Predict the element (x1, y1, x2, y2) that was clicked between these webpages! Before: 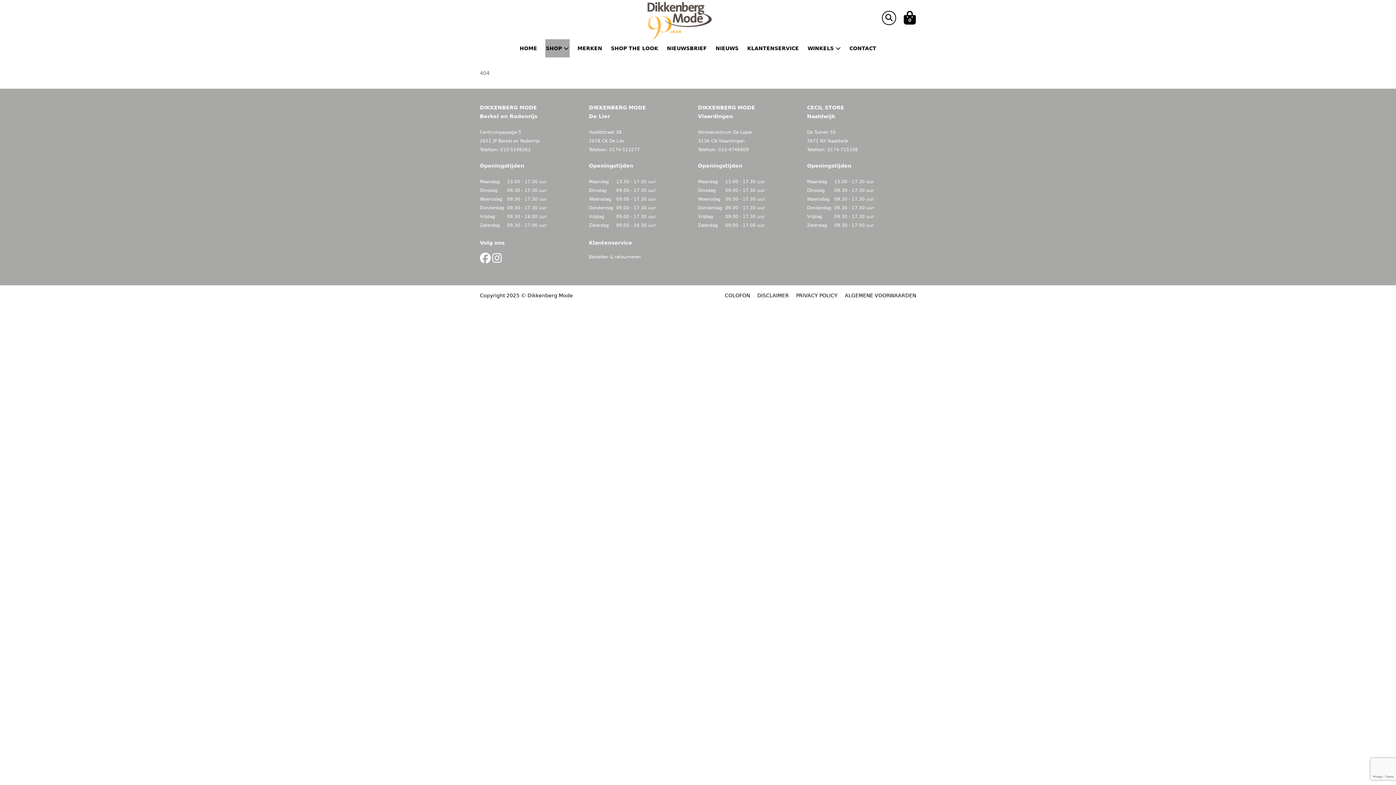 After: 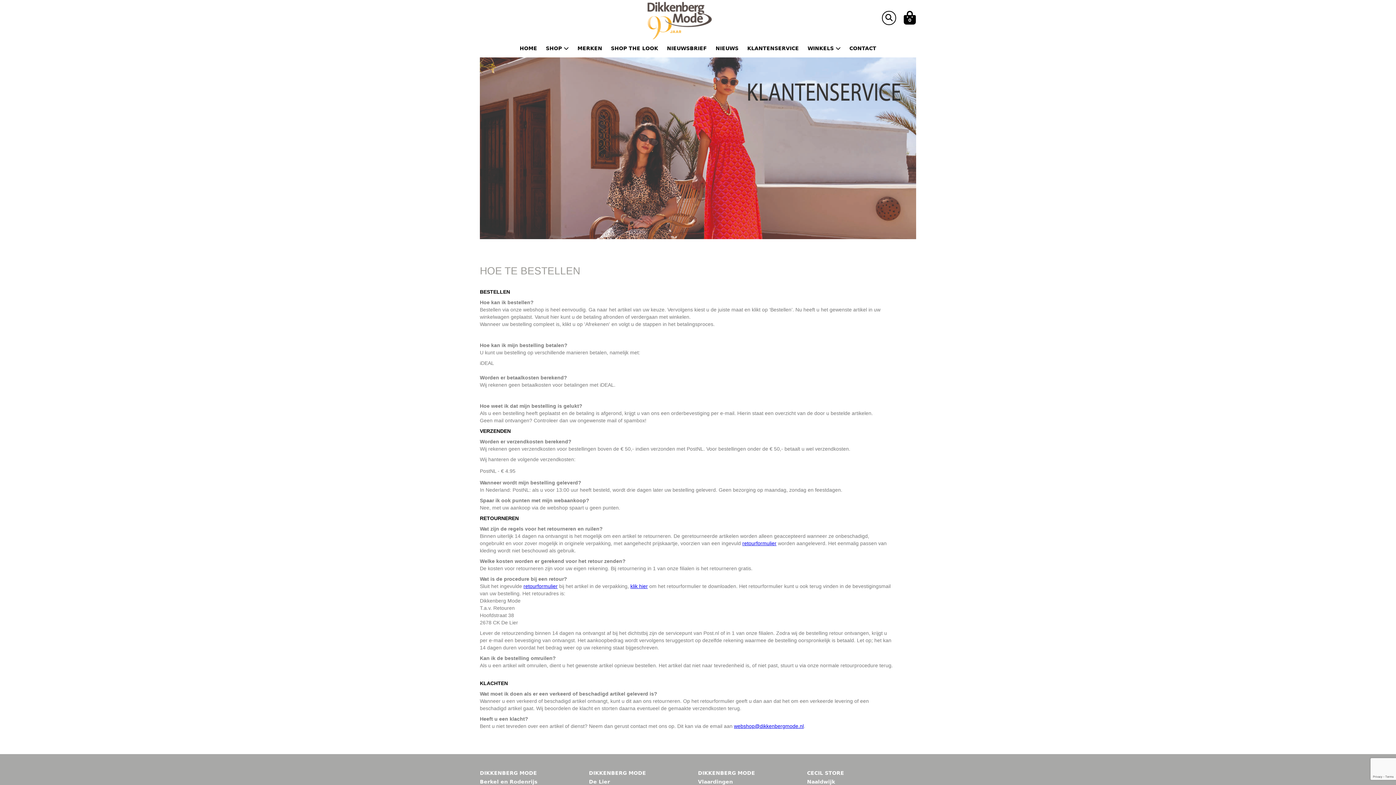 Action: label: Bestellen & retourneren bbox: (589, 252, 654, 261)